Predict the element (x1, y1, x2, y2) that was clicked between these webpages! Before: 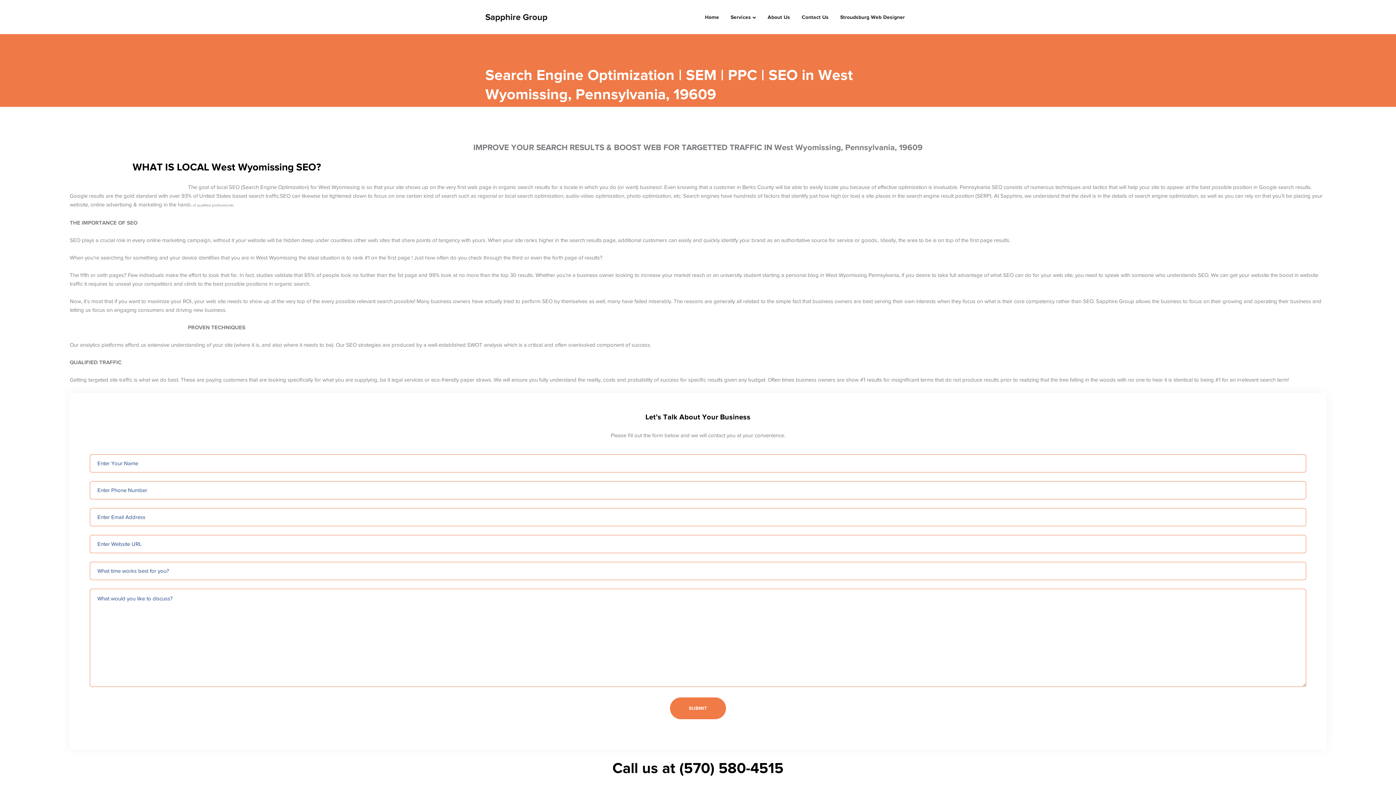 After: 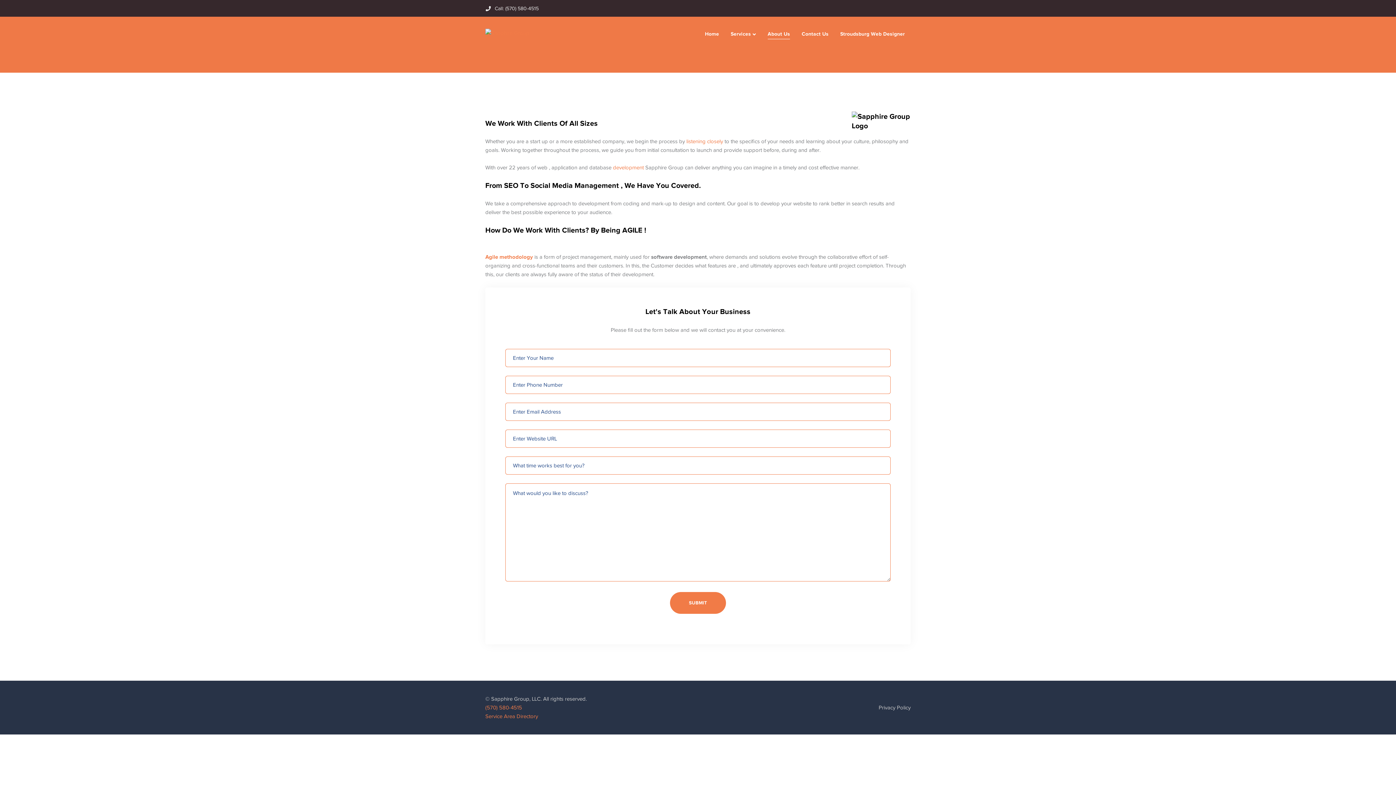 Action: label: About Us bbox: (767, 0, 790, 34)